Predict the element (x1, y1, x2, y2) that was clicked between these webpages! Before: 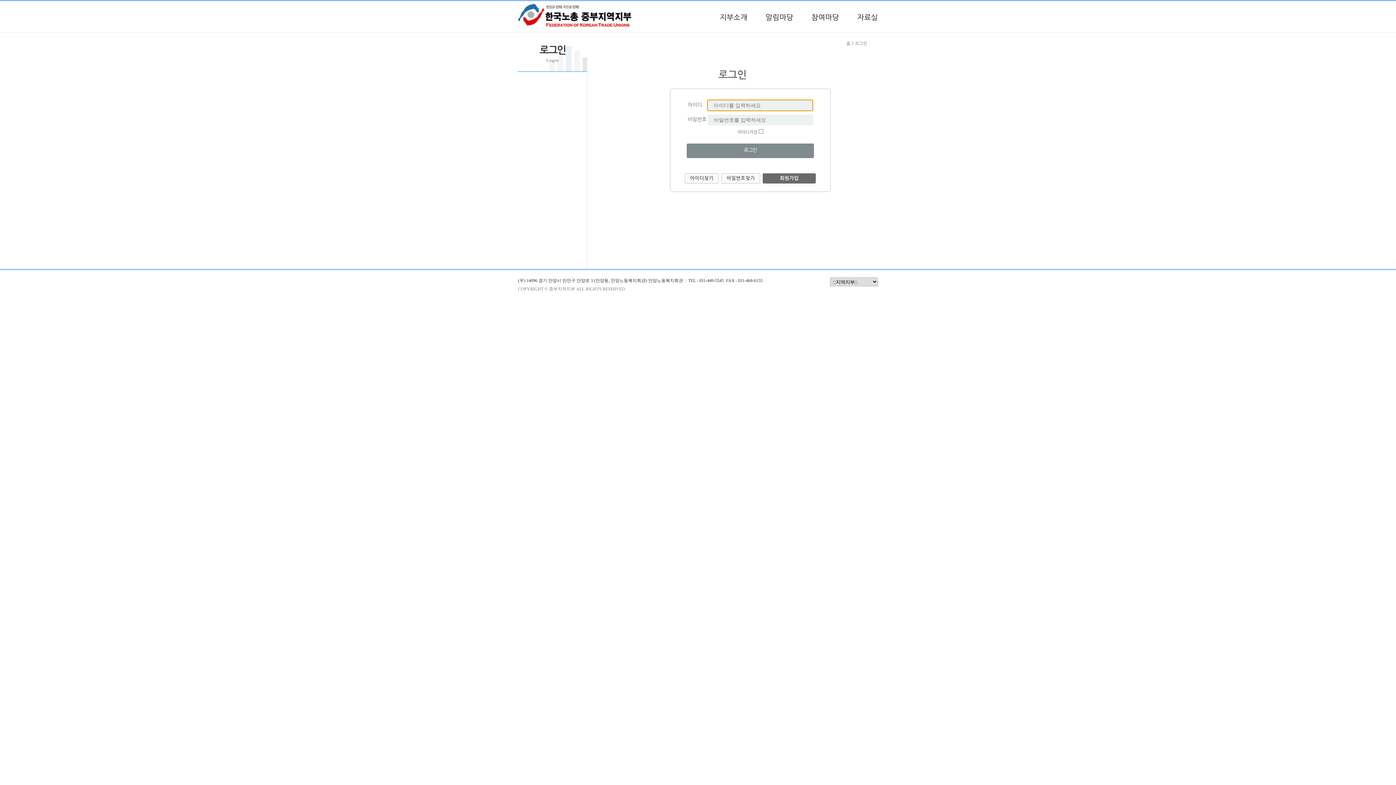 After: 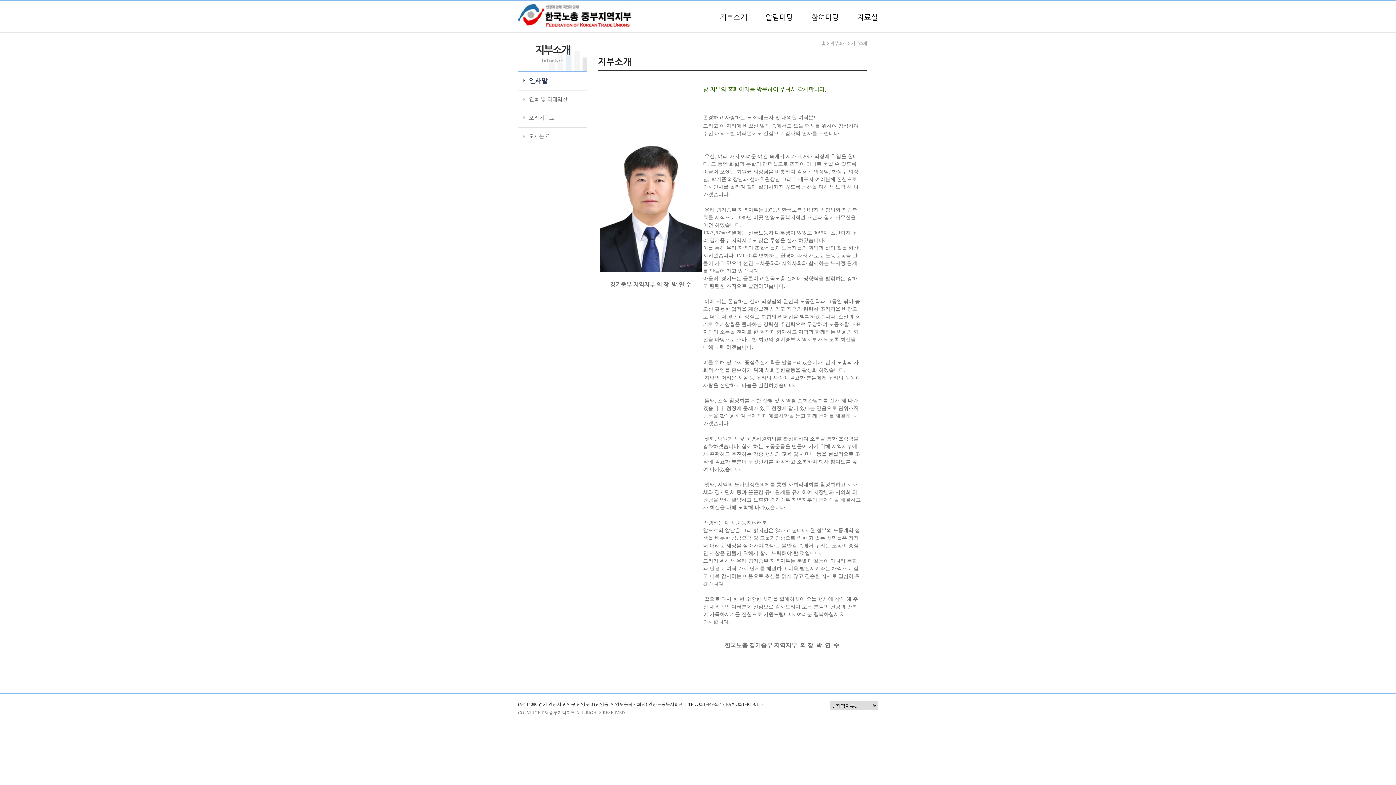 Action: bbox: (720, 13, 747, 22) label: 지부소개